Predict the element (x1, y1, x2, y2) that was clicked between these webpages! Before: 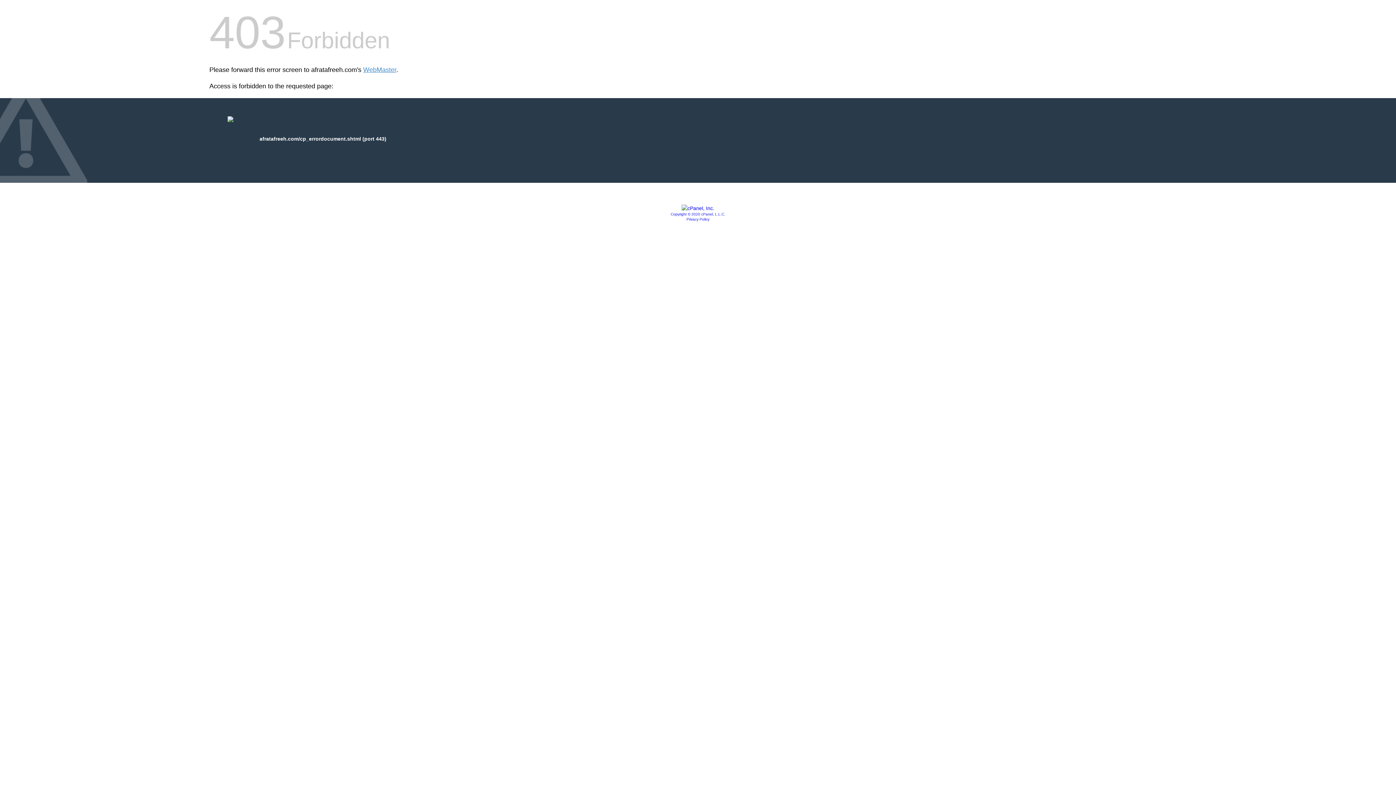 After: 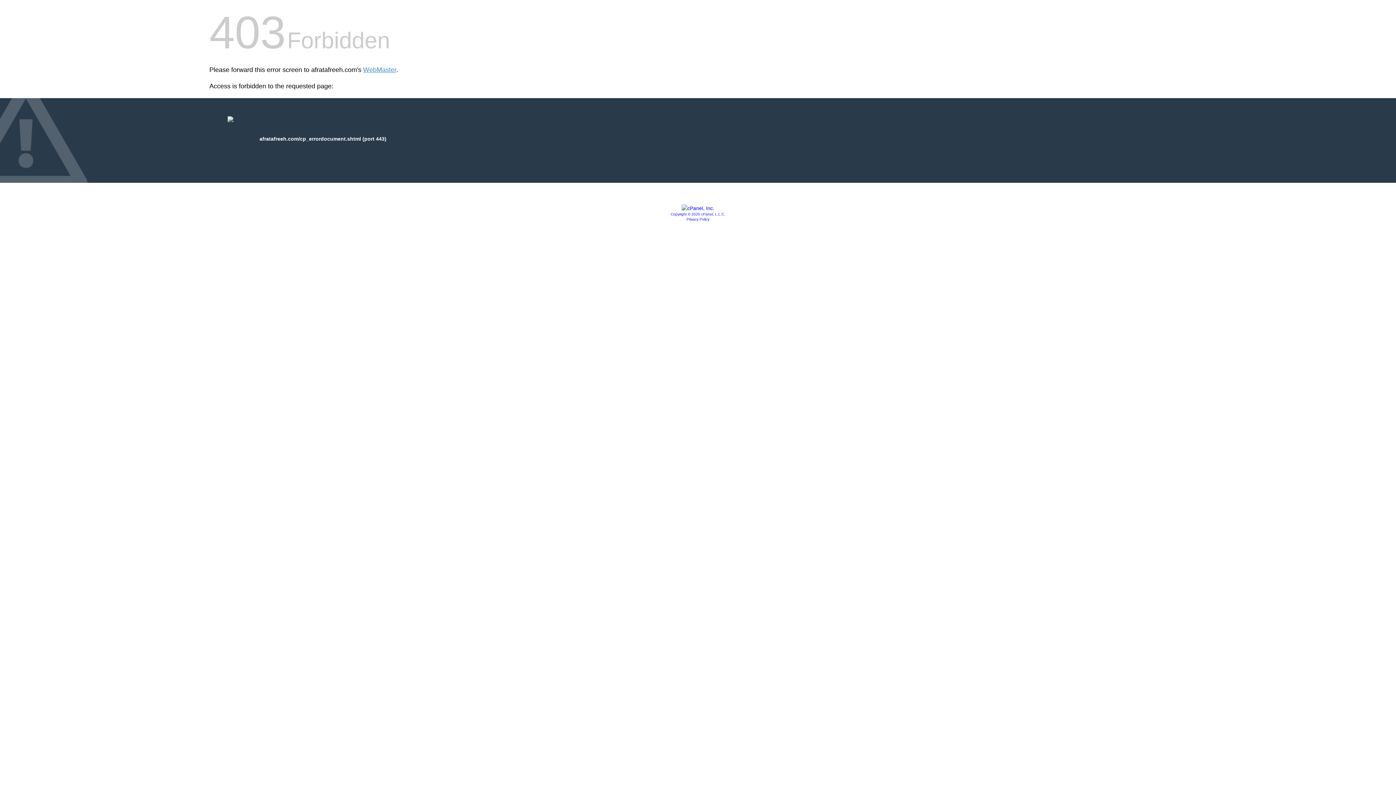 Action: bbox: (681, 205, 714, 211)